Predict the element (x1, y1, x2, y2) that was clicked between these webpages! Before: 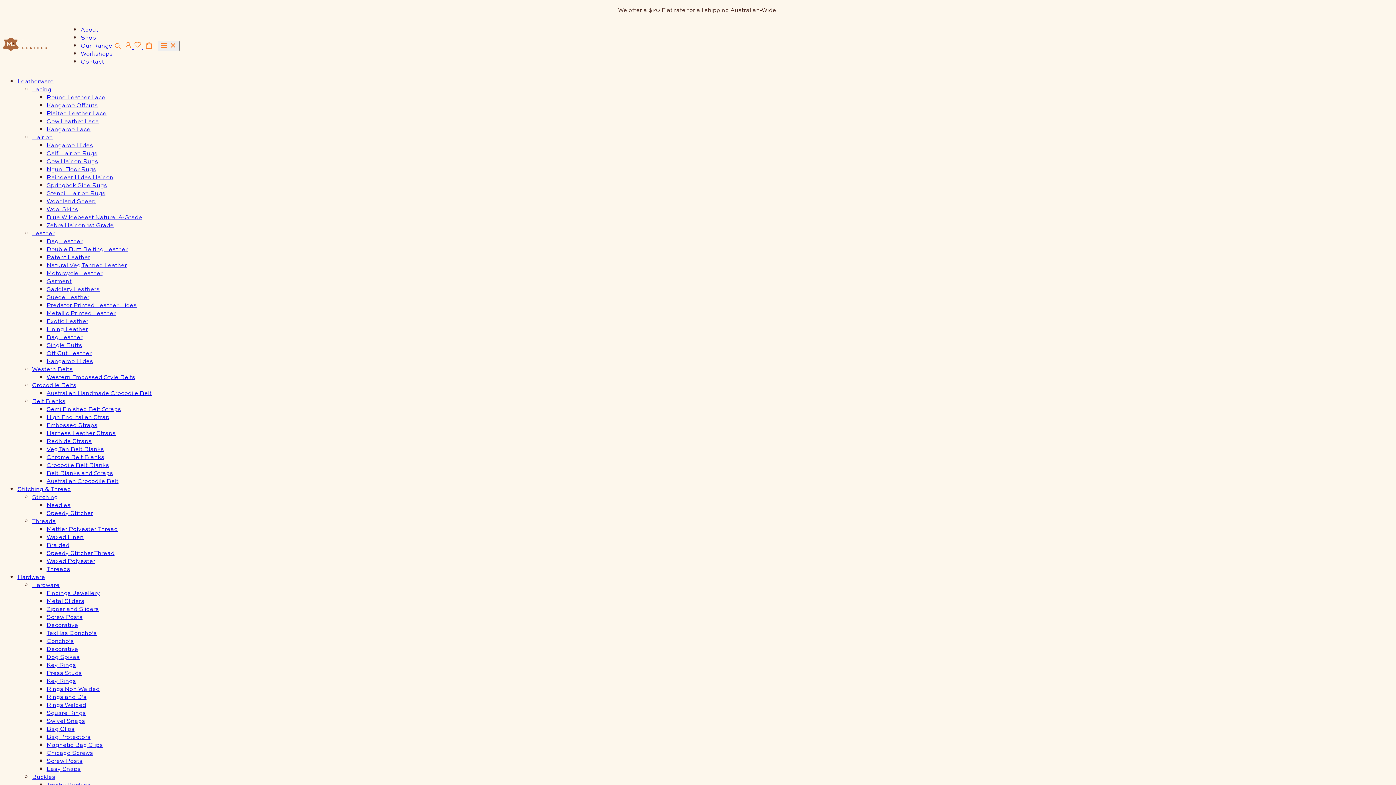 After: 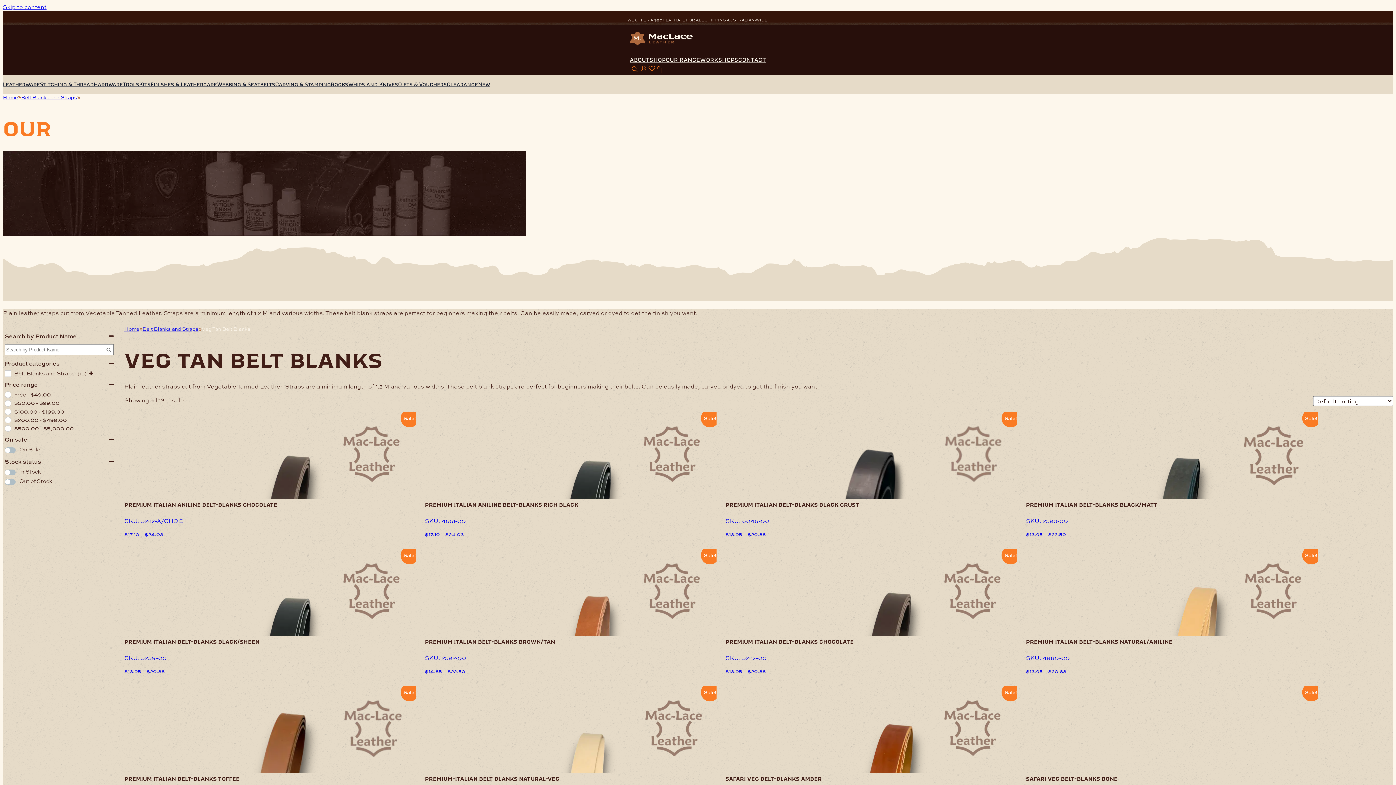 Action: label: Veg Tan Belt Blanks bbox: (46, 444, 104, 453)